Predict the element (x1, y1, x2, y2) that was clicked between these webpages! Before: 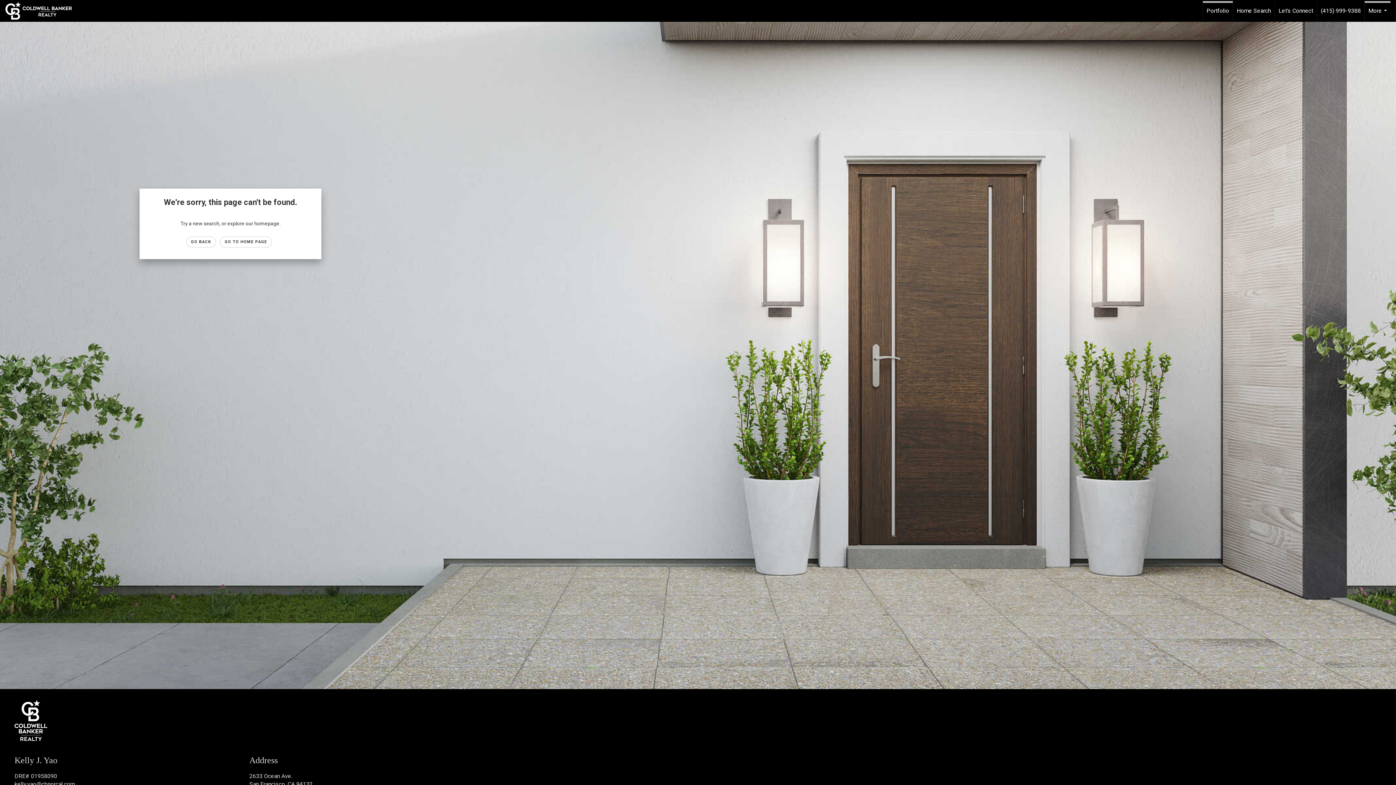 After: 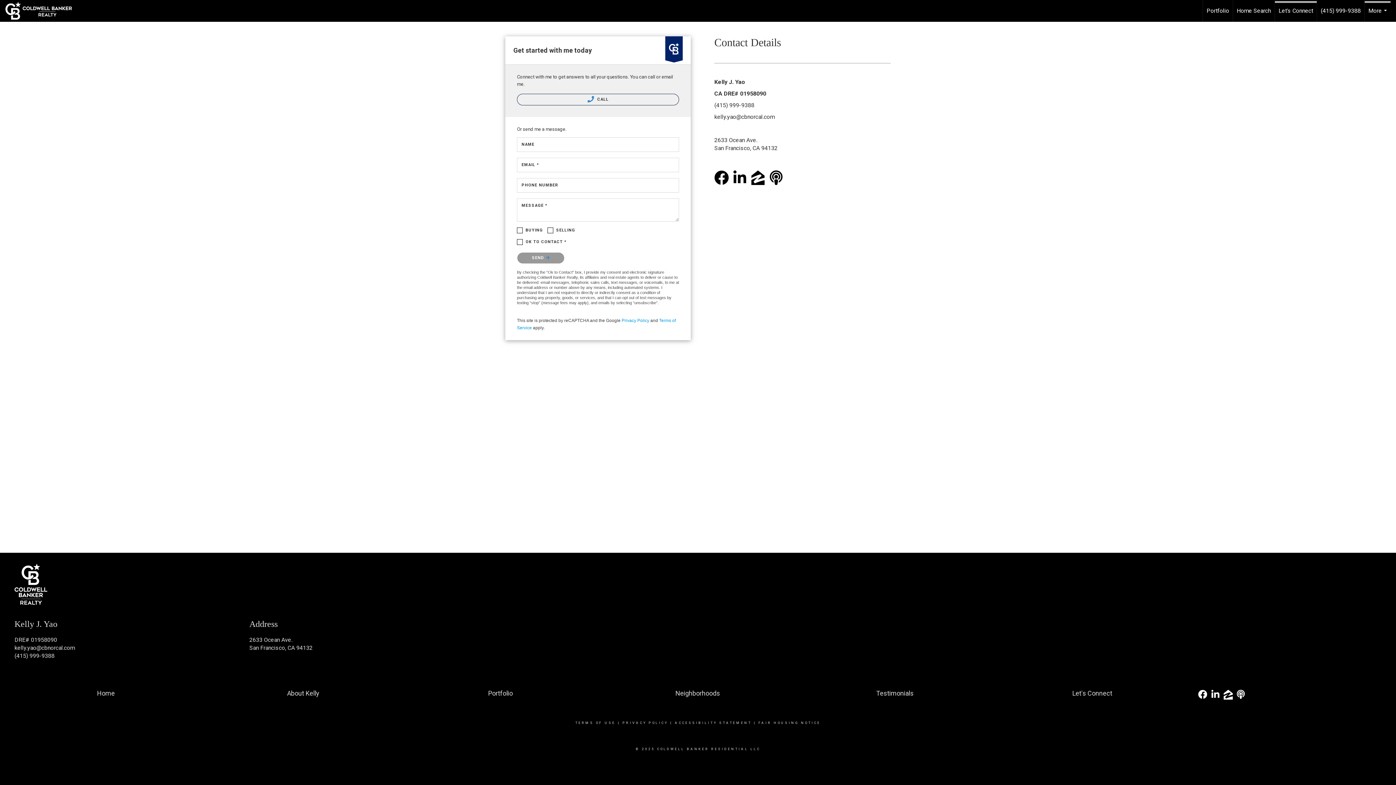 Action: label: Let's Connect bbox: (1275, 0, 1317, 21)